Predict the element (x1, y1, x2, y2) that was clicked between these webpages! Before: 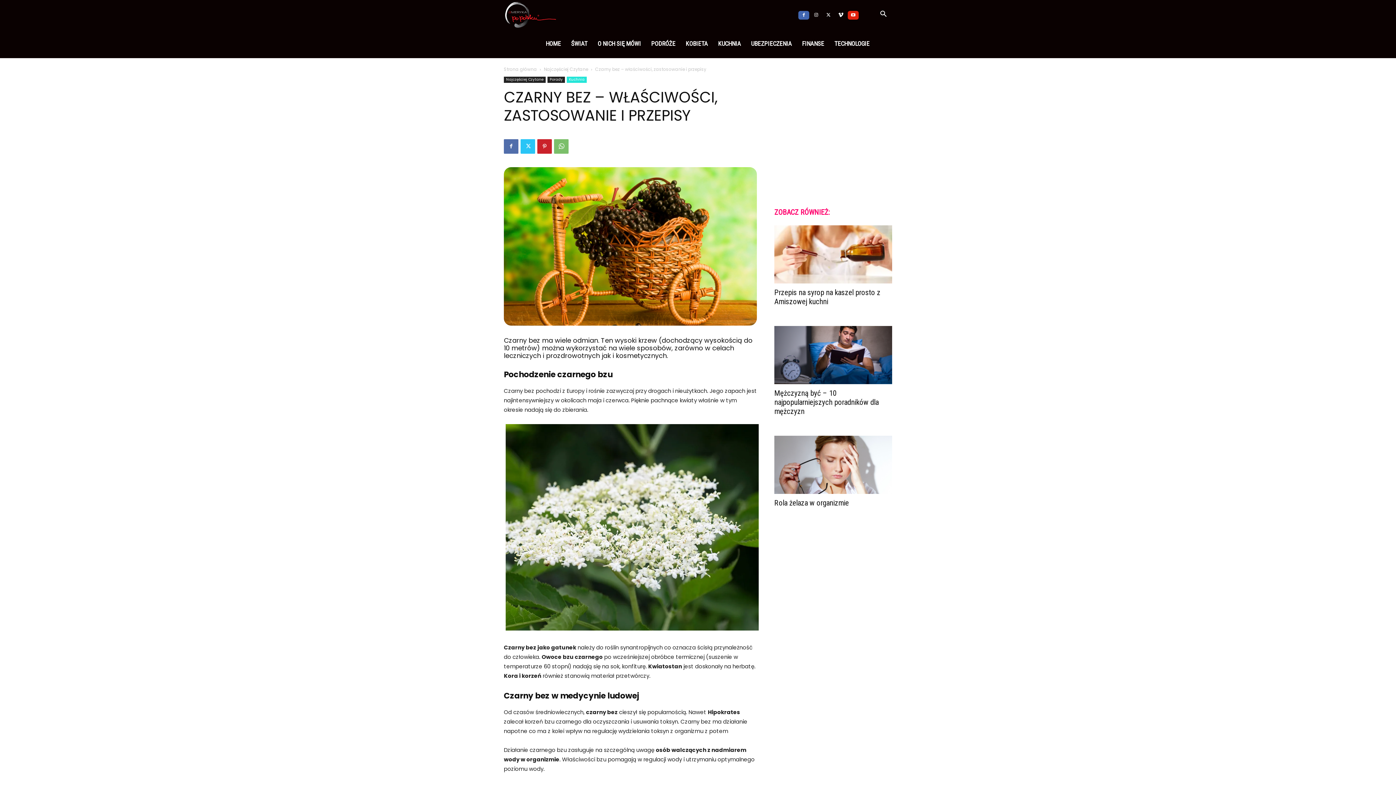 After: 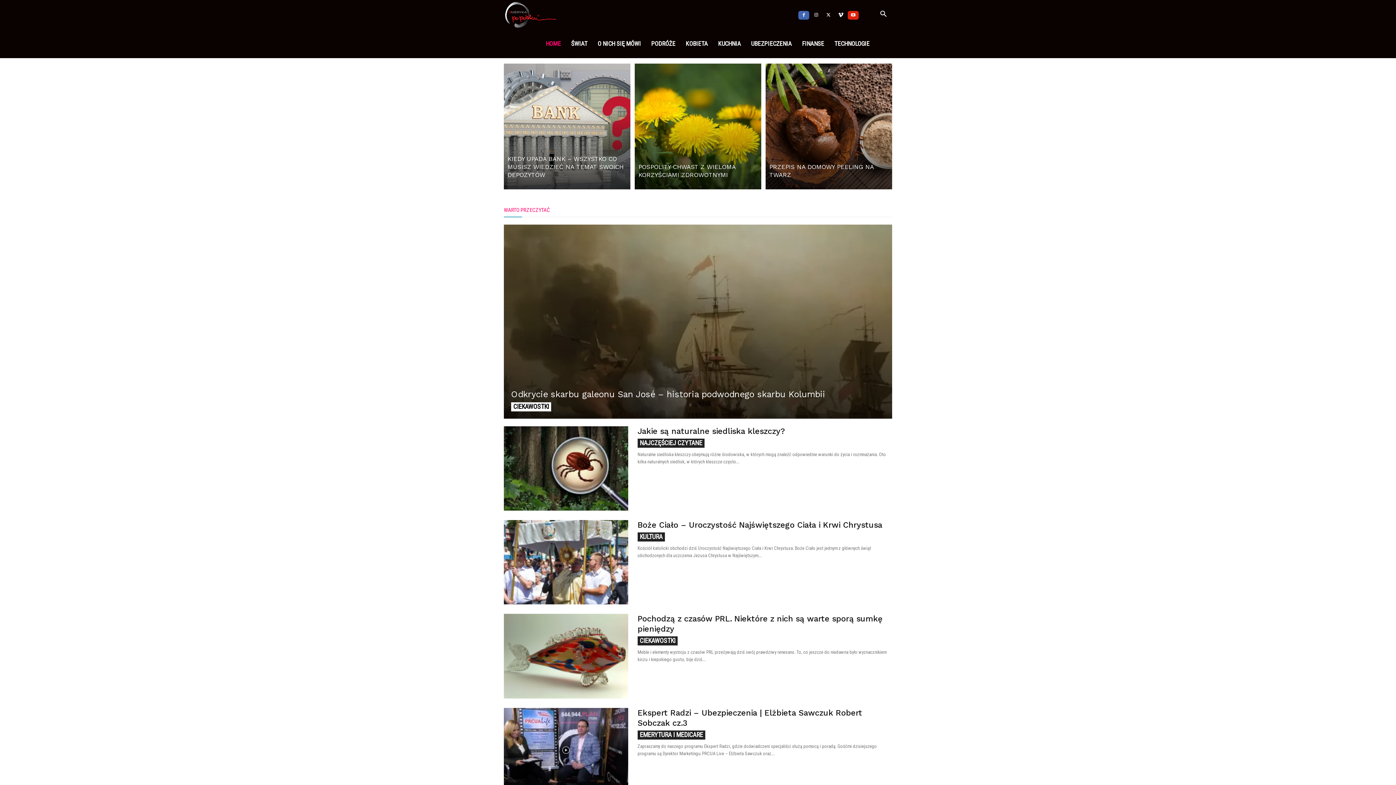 Action: bbox: (540, 29, 566, 58) label: HOME